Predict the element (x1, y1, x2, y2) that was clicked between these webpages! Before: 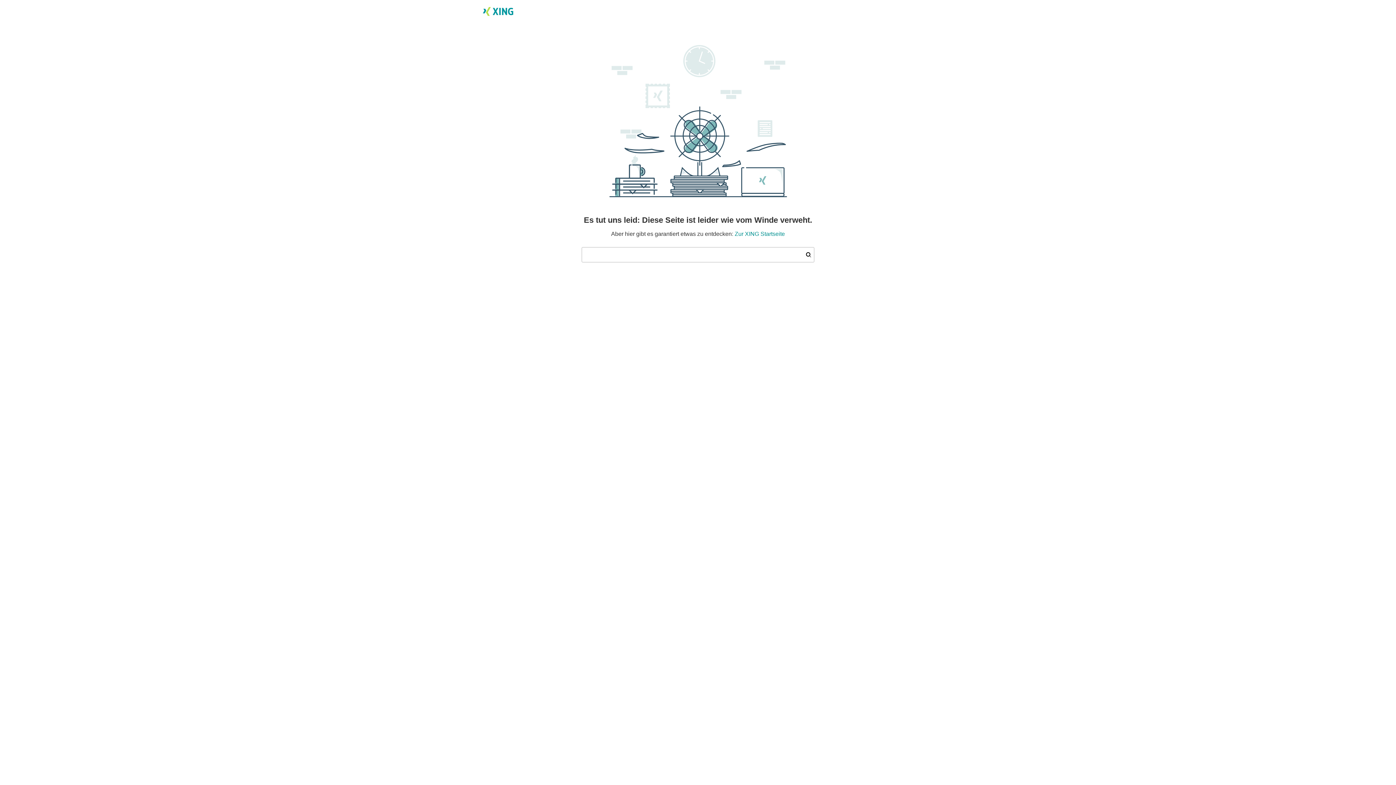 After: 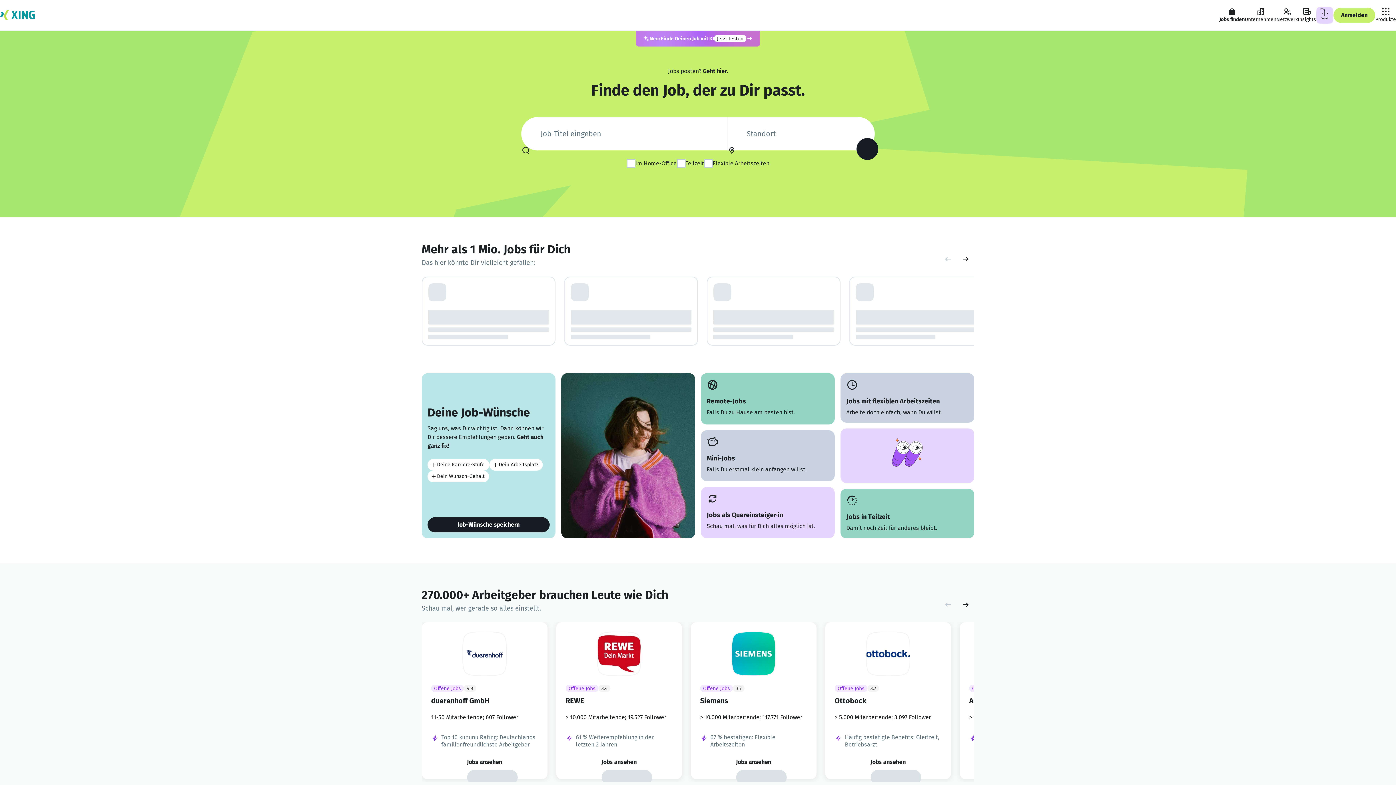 Action: bbox: (734, 230, 785, 237) label: Zur XING Startseite